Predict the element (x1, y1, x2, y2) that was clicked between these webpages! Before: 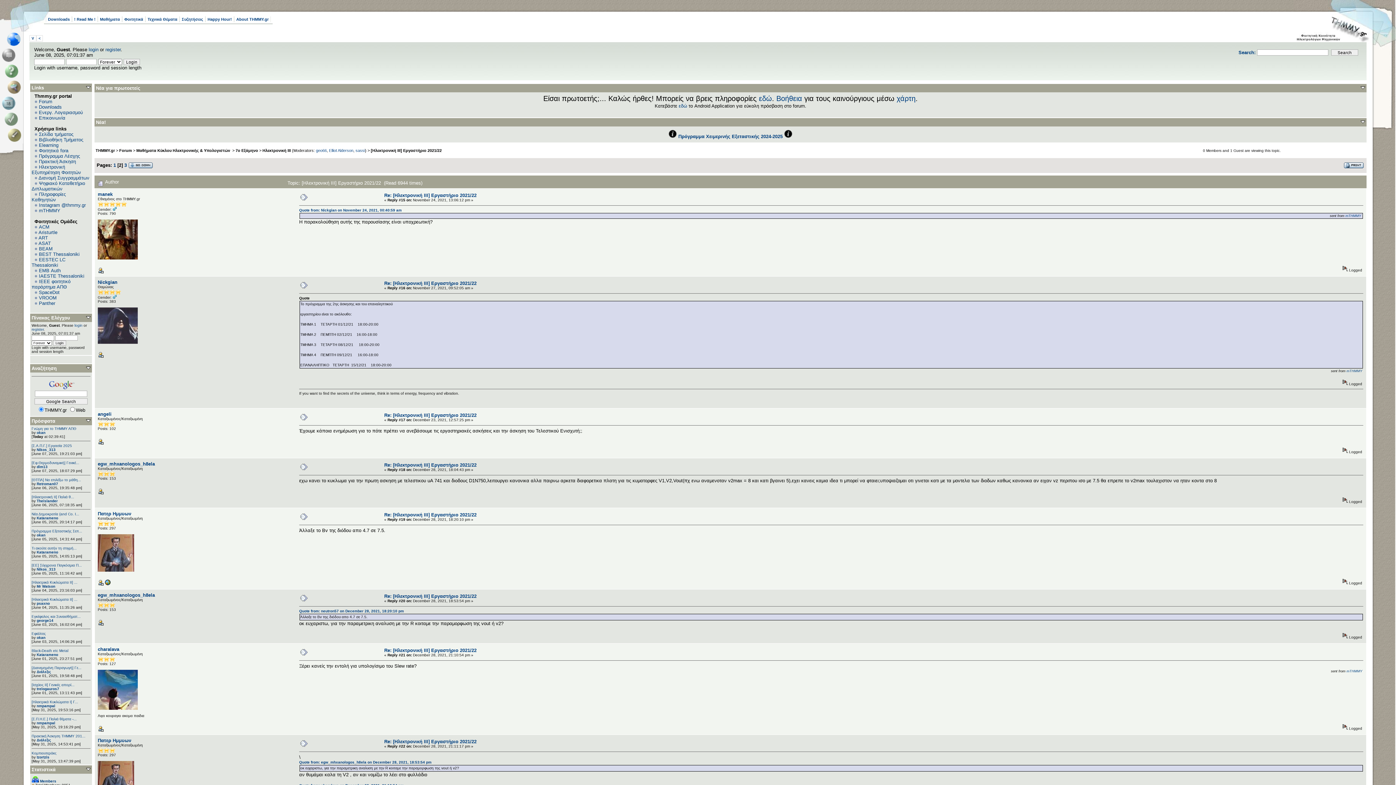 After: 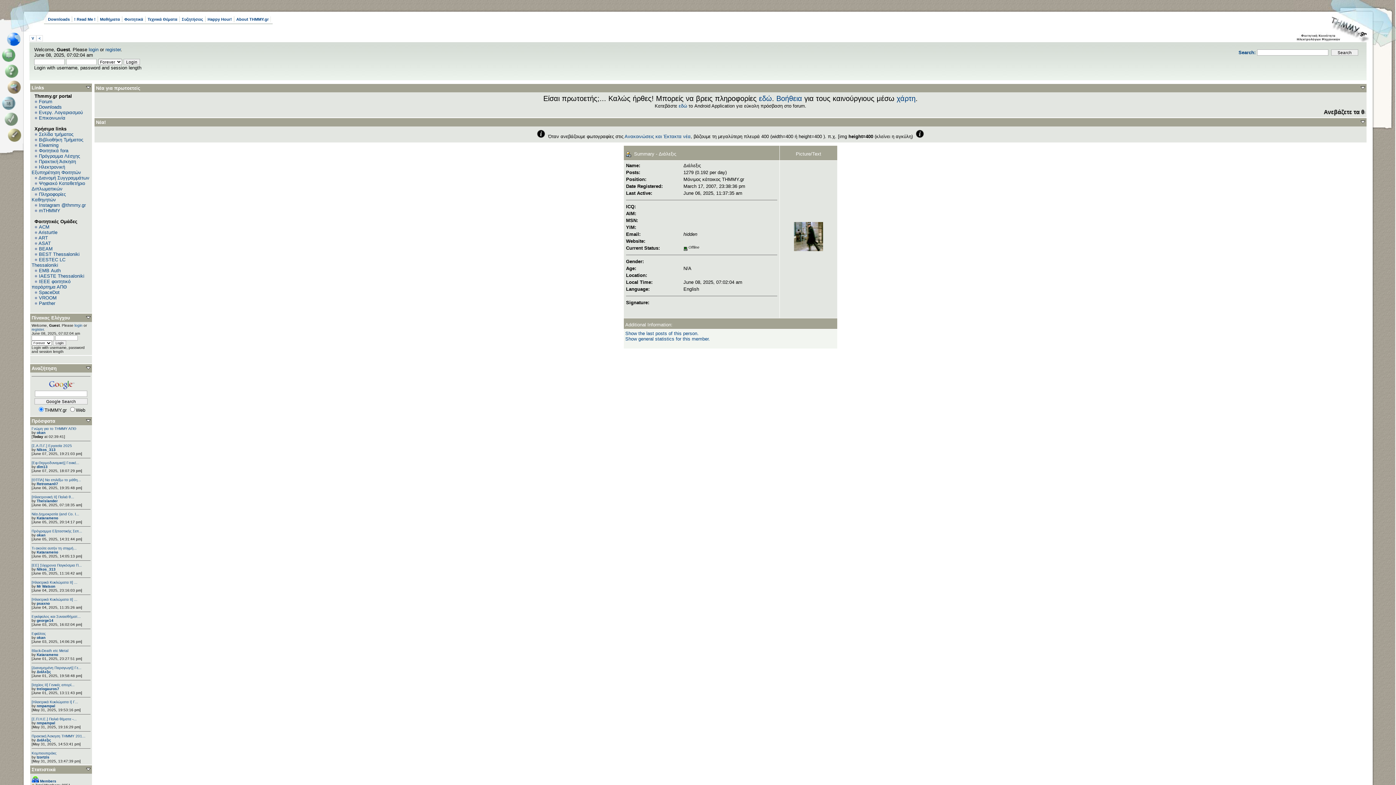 Action: bbox: (36, 738, 50, 742) label: Διάλεξις